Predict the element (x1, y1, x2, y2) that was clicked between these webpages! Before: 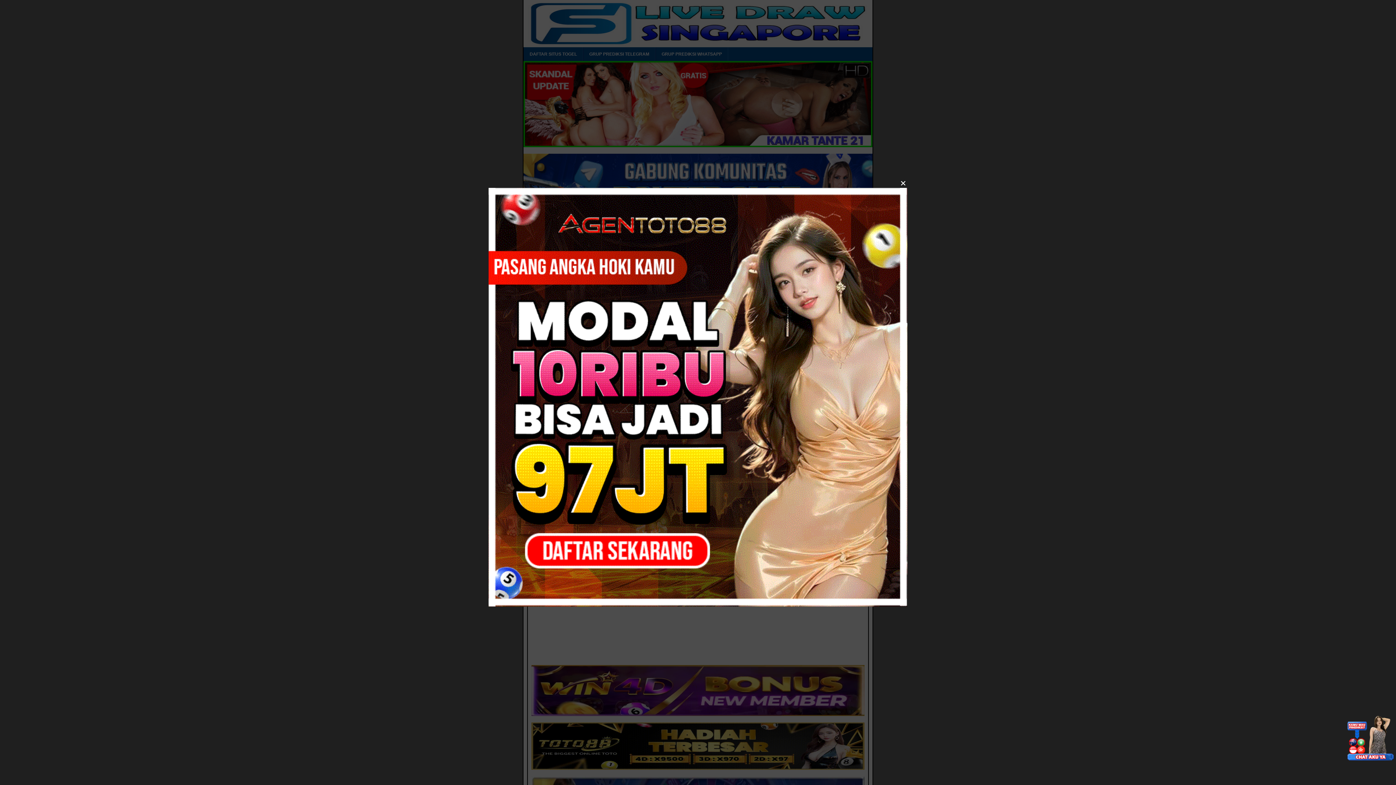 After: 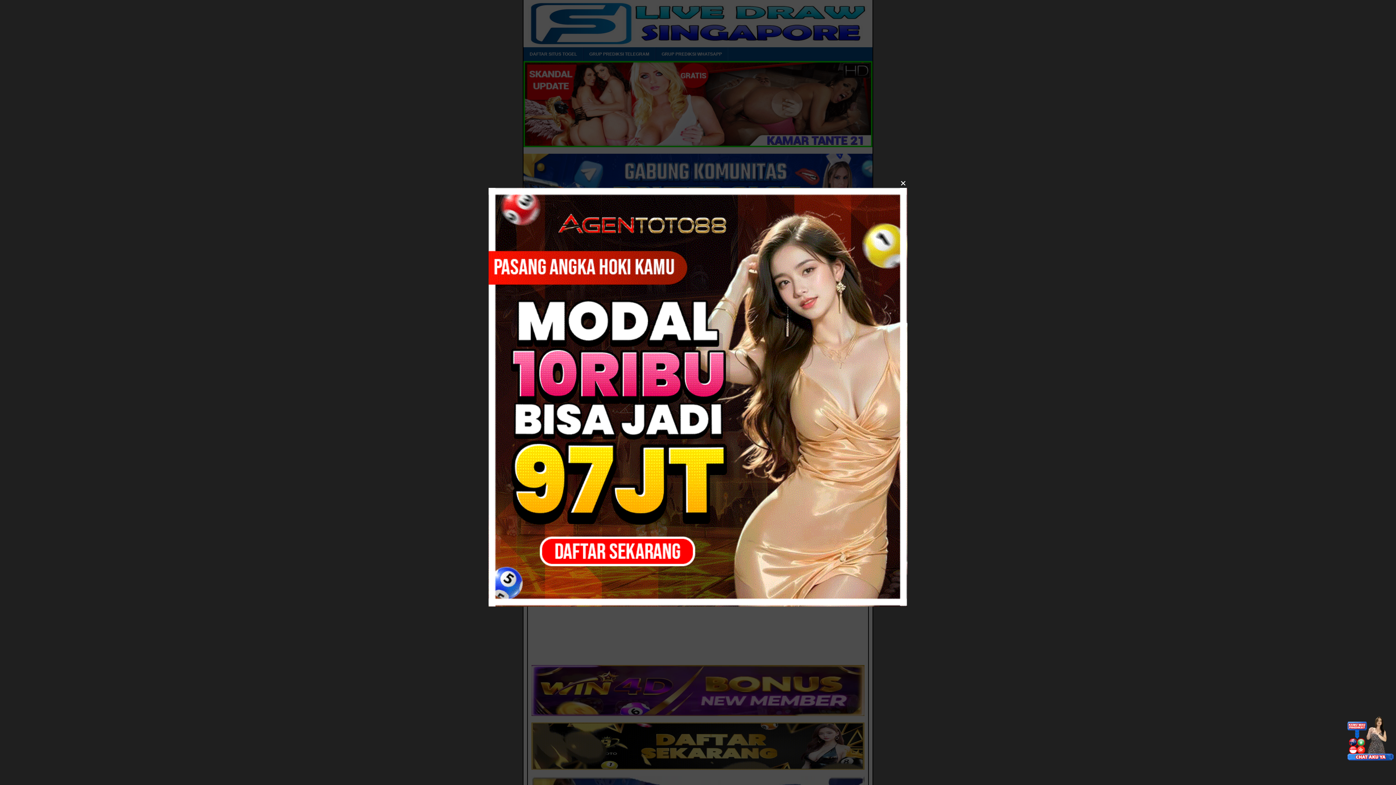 Action: bbox: (488, 601, 907, 608)